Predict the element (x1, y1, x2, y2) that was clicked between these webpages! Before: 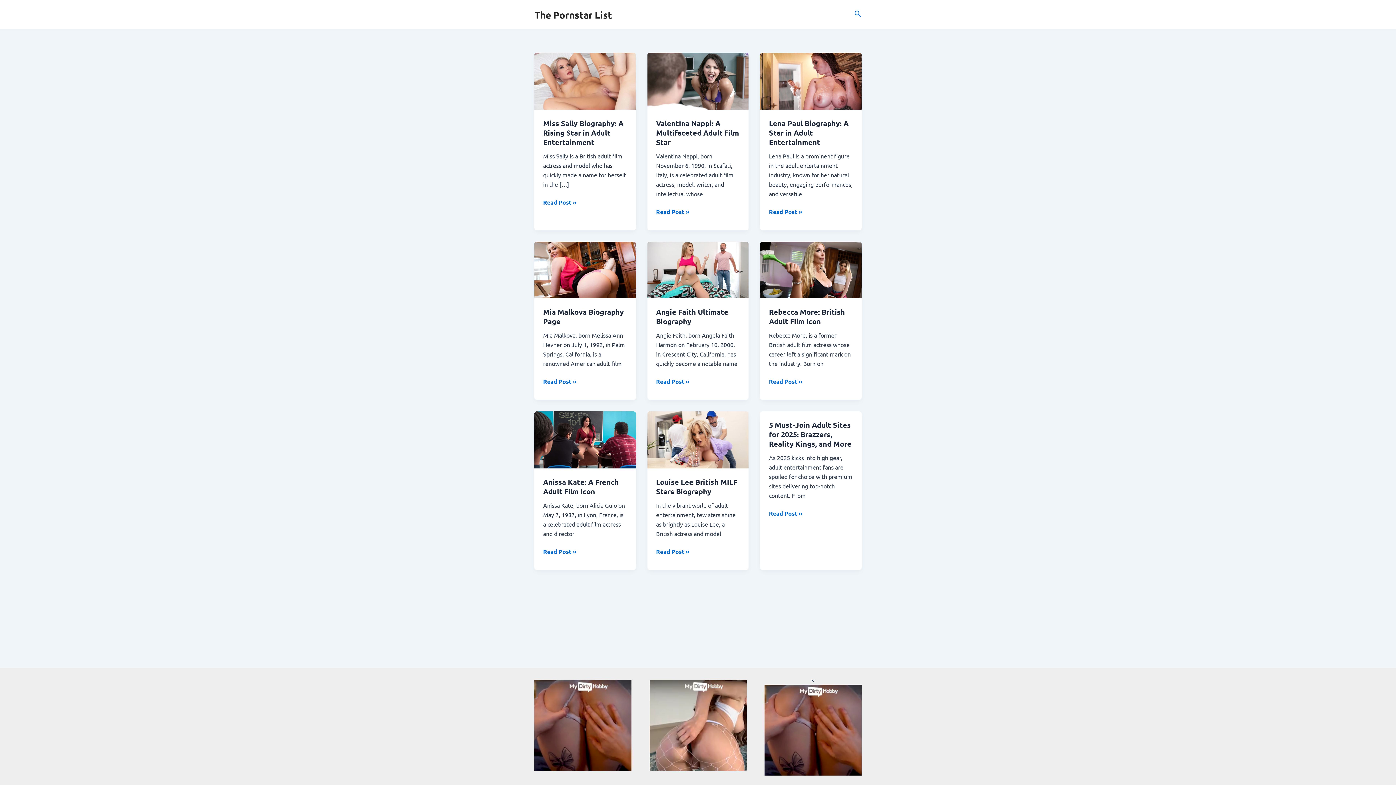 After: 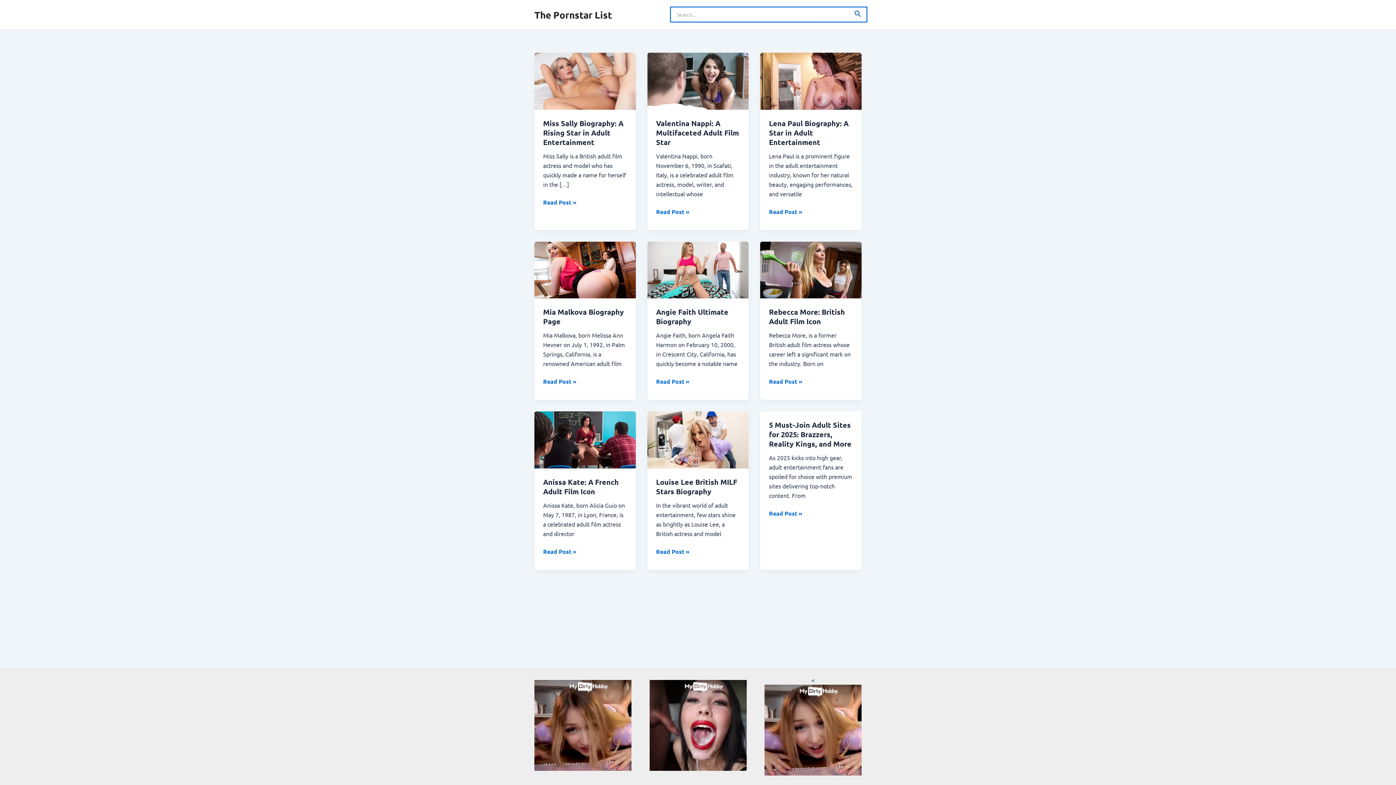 Action: label: Search icon link bbox: (854, 9, 861, 19)